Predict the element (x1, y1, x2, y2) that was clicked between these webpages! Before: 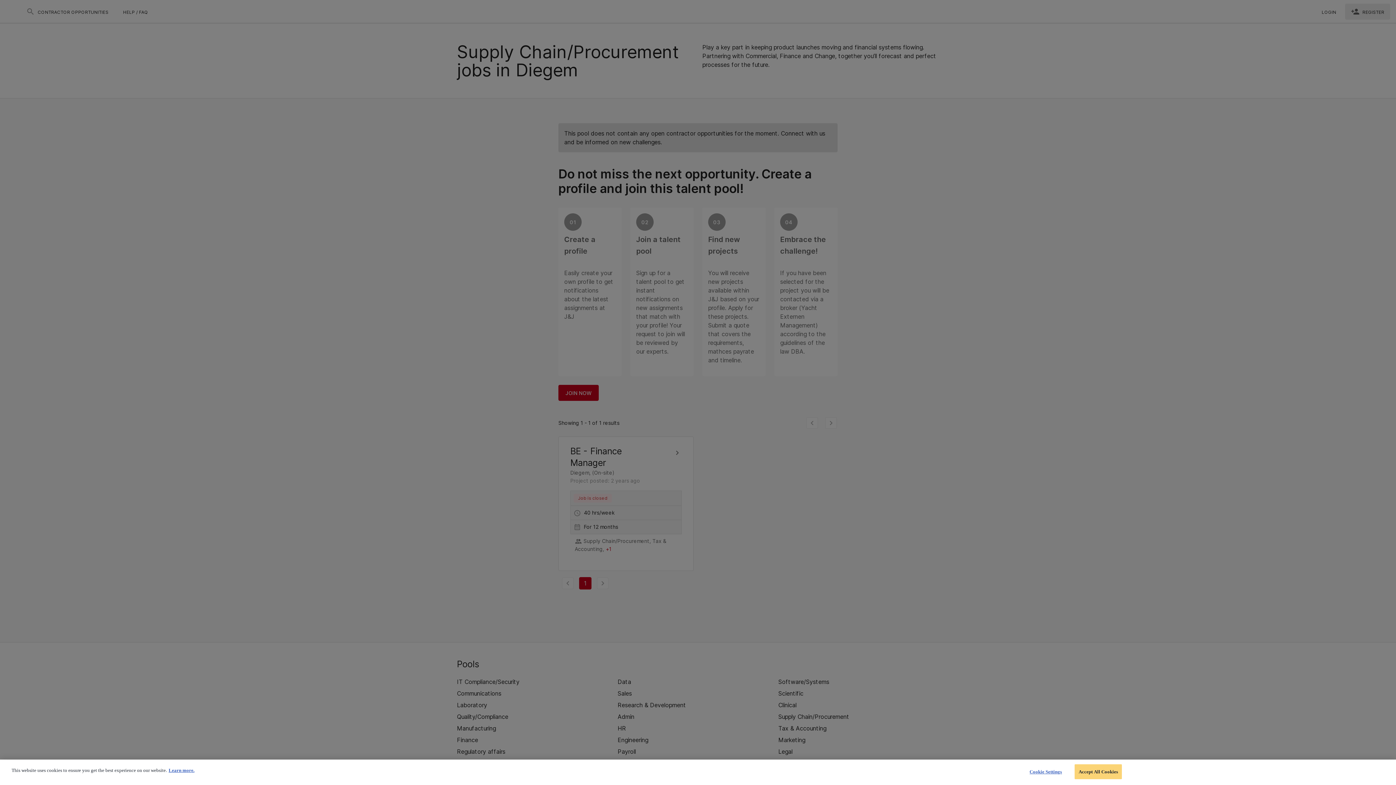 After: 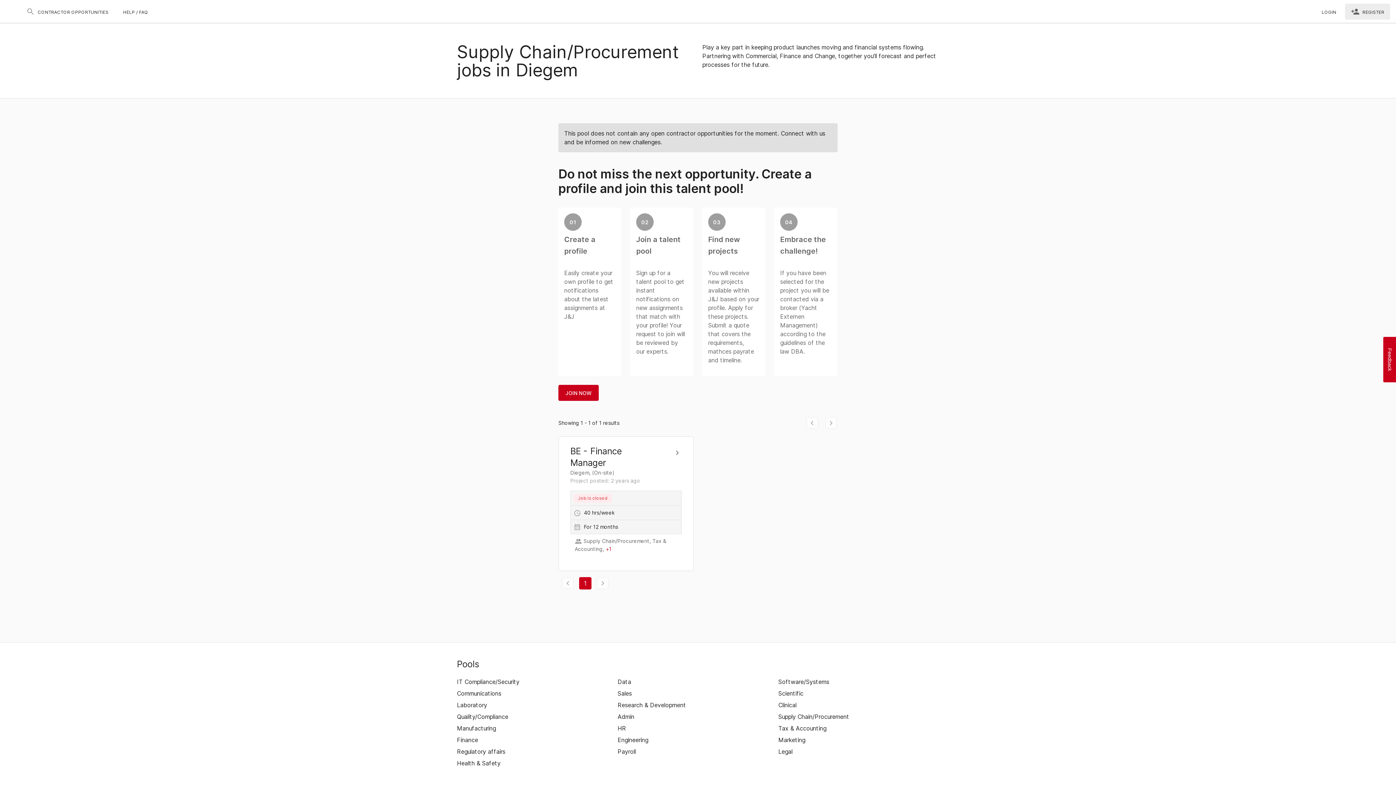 Action: label: Accept All Cookies bbox: (1074, 764, 1122, 779)